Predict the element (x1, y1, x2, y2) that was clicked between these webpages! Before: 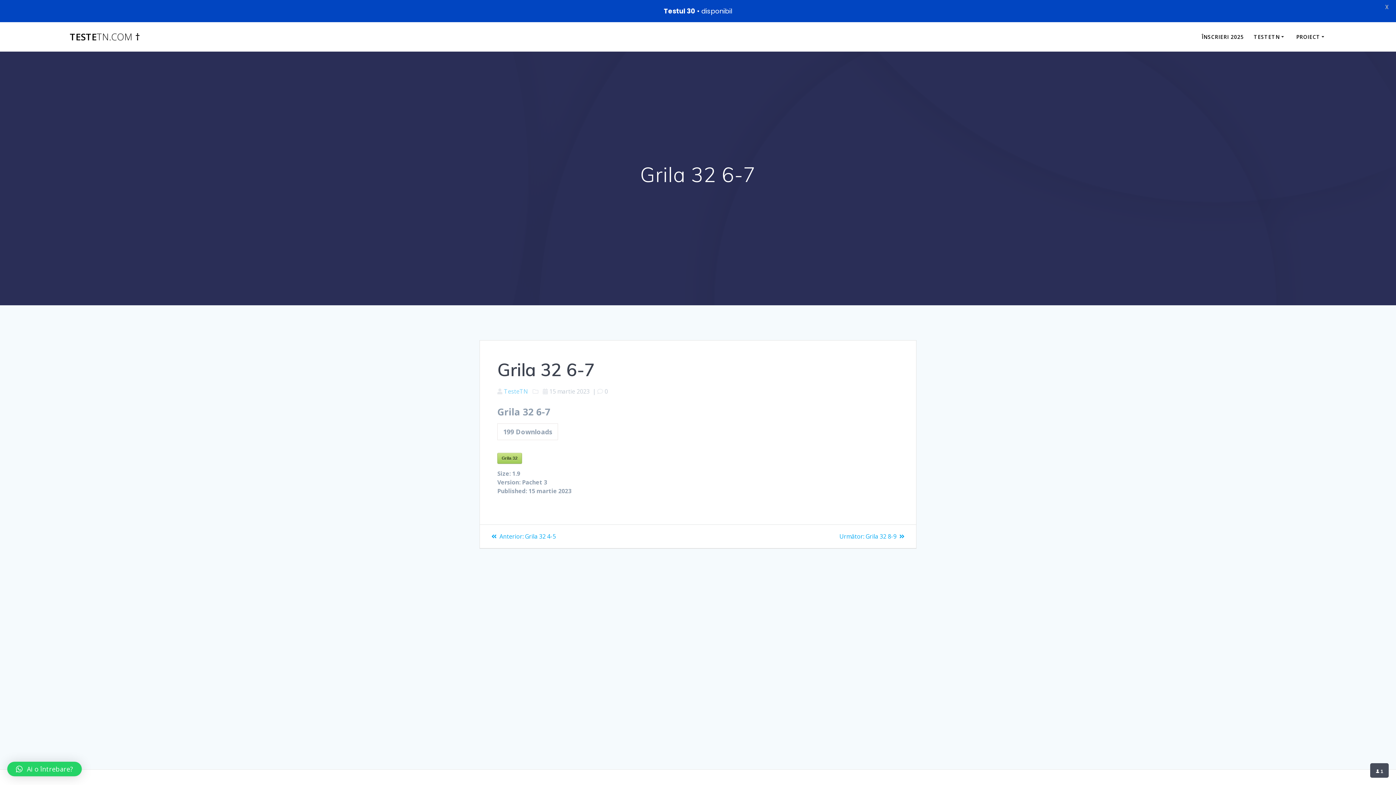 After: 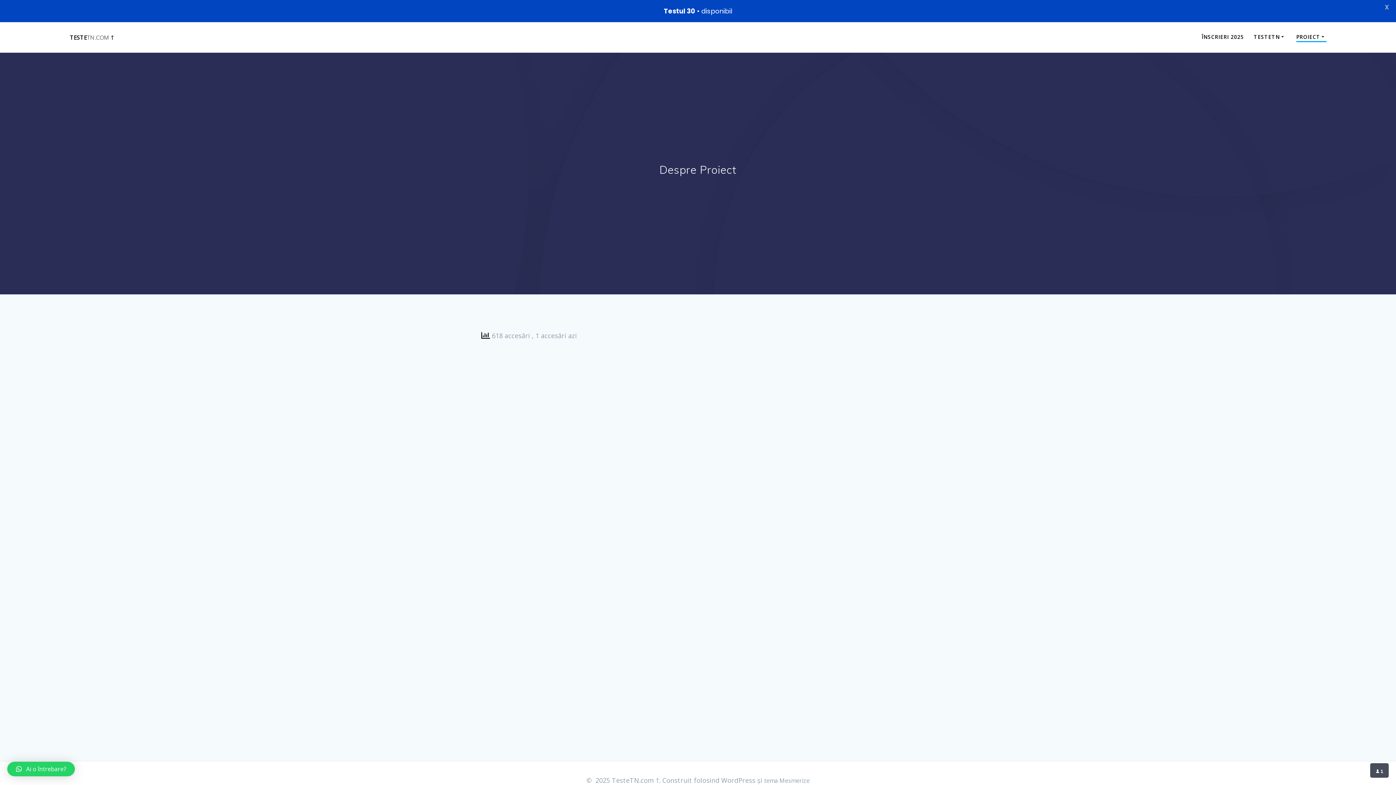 Action: label: PROIECT bbox: (1296, 32, 1327, 40)